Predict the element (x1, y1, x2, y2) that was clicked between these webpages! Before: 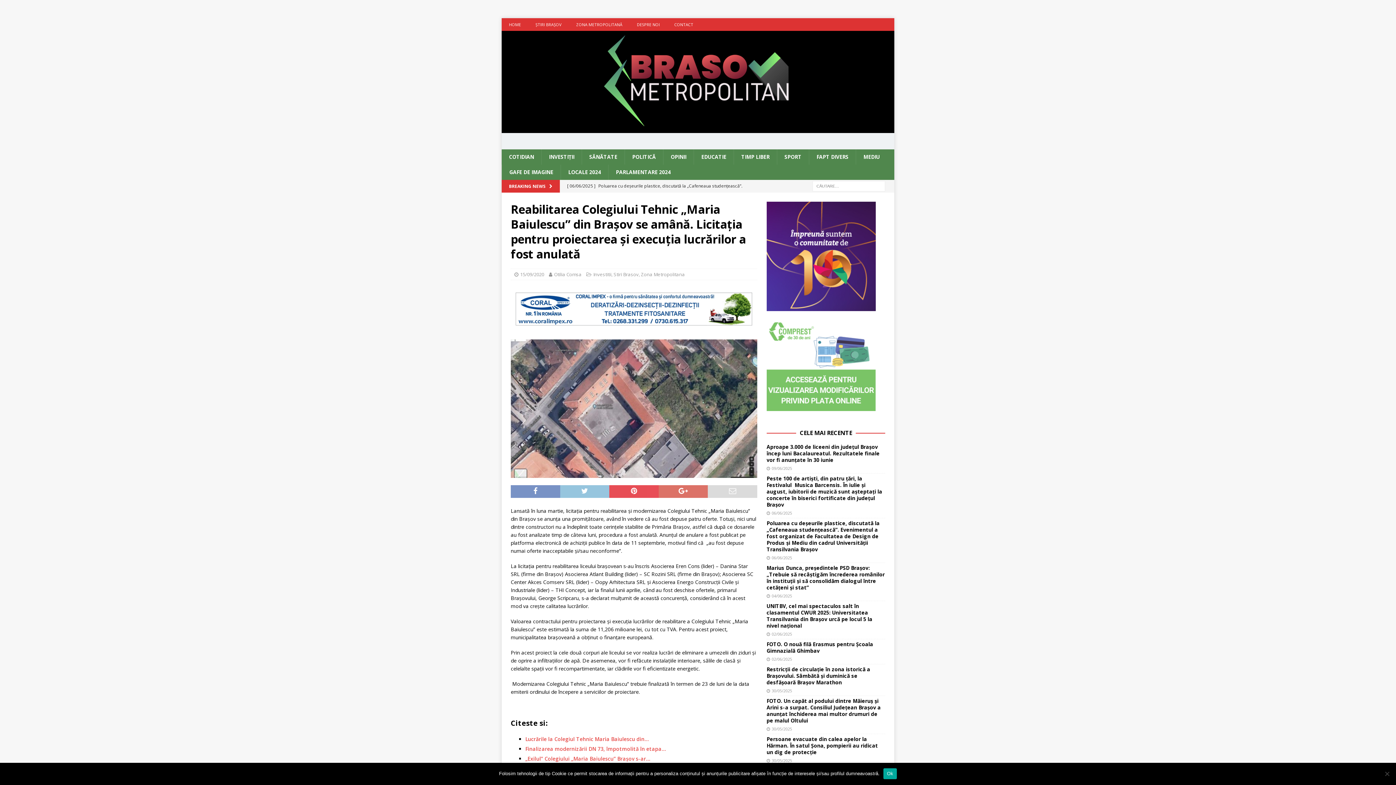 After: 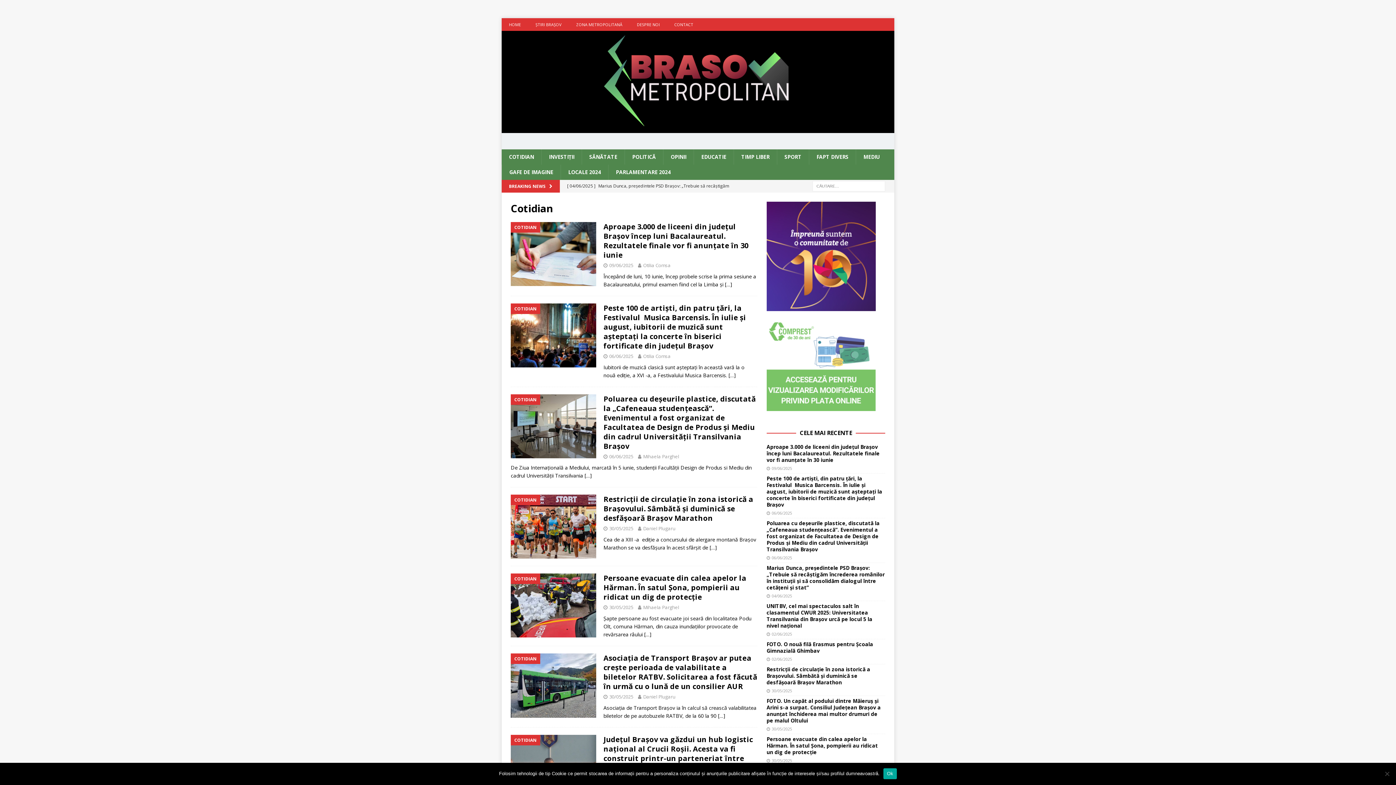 Action: label: COTIDIAN bbox: (501, 149, 541, 164)